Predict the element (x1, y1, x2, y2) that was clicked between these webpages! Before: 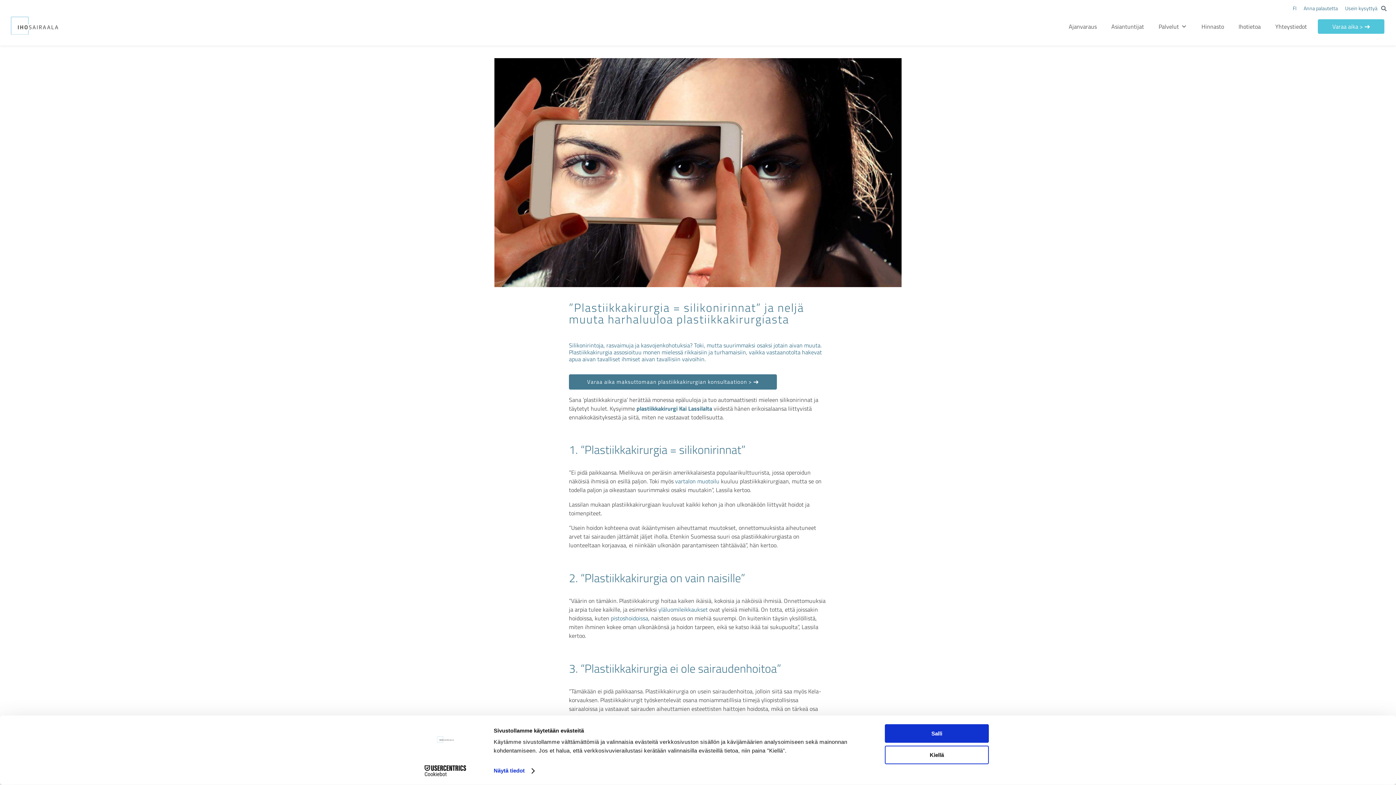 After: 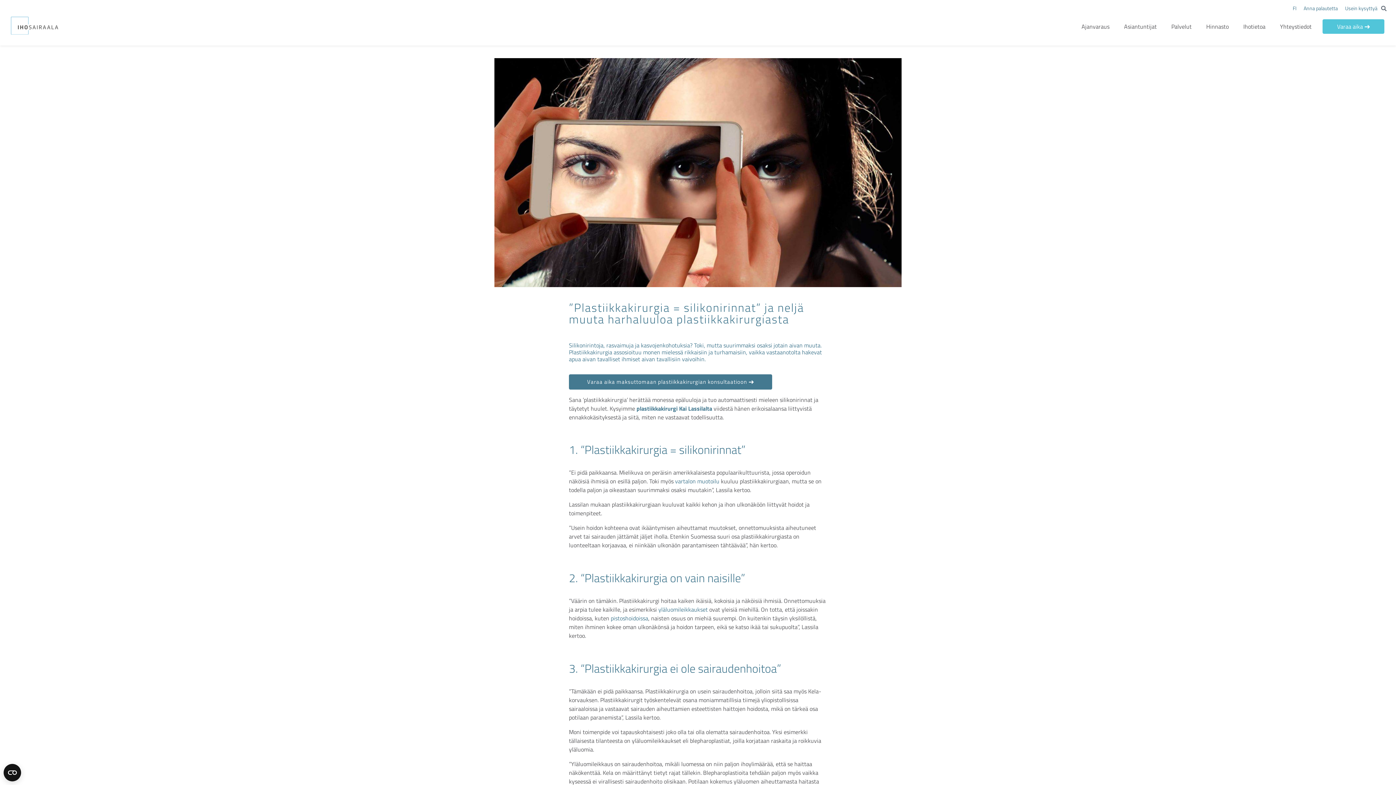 Action: bbox: (885, 724, 989, 743) label: Salli